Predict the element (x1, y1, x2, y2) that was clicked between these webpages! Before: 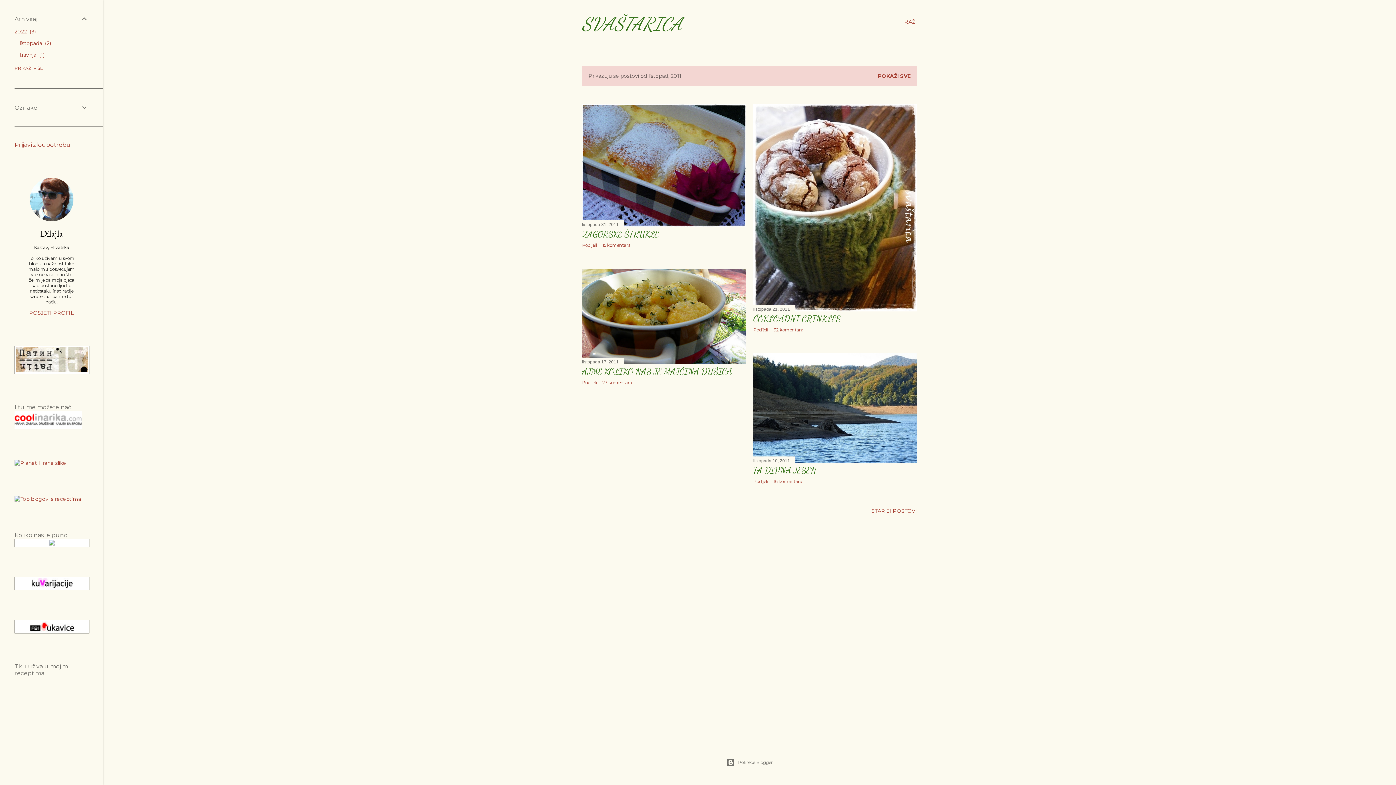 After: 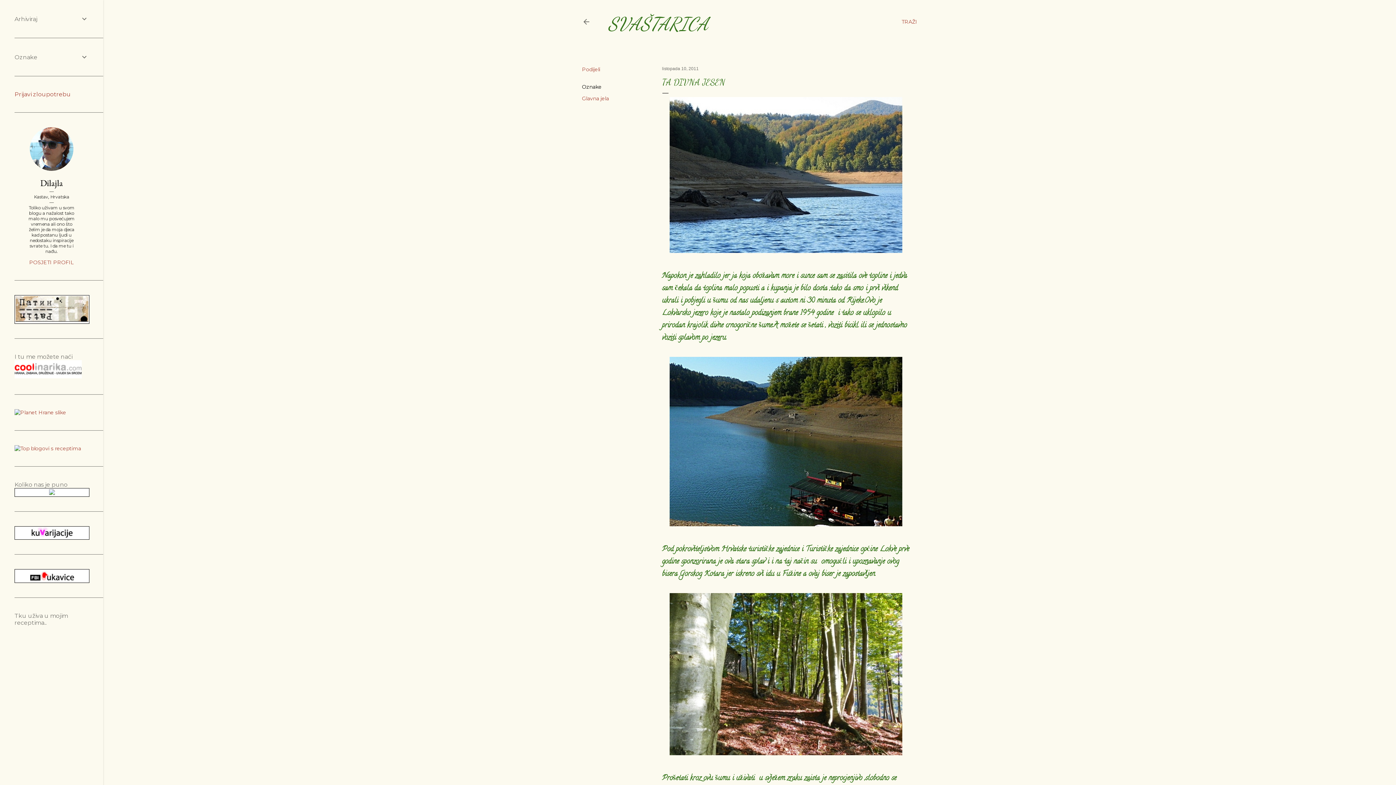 Action: bbox: (753, 465, 816, 476) label: TA DIVNA JESEN